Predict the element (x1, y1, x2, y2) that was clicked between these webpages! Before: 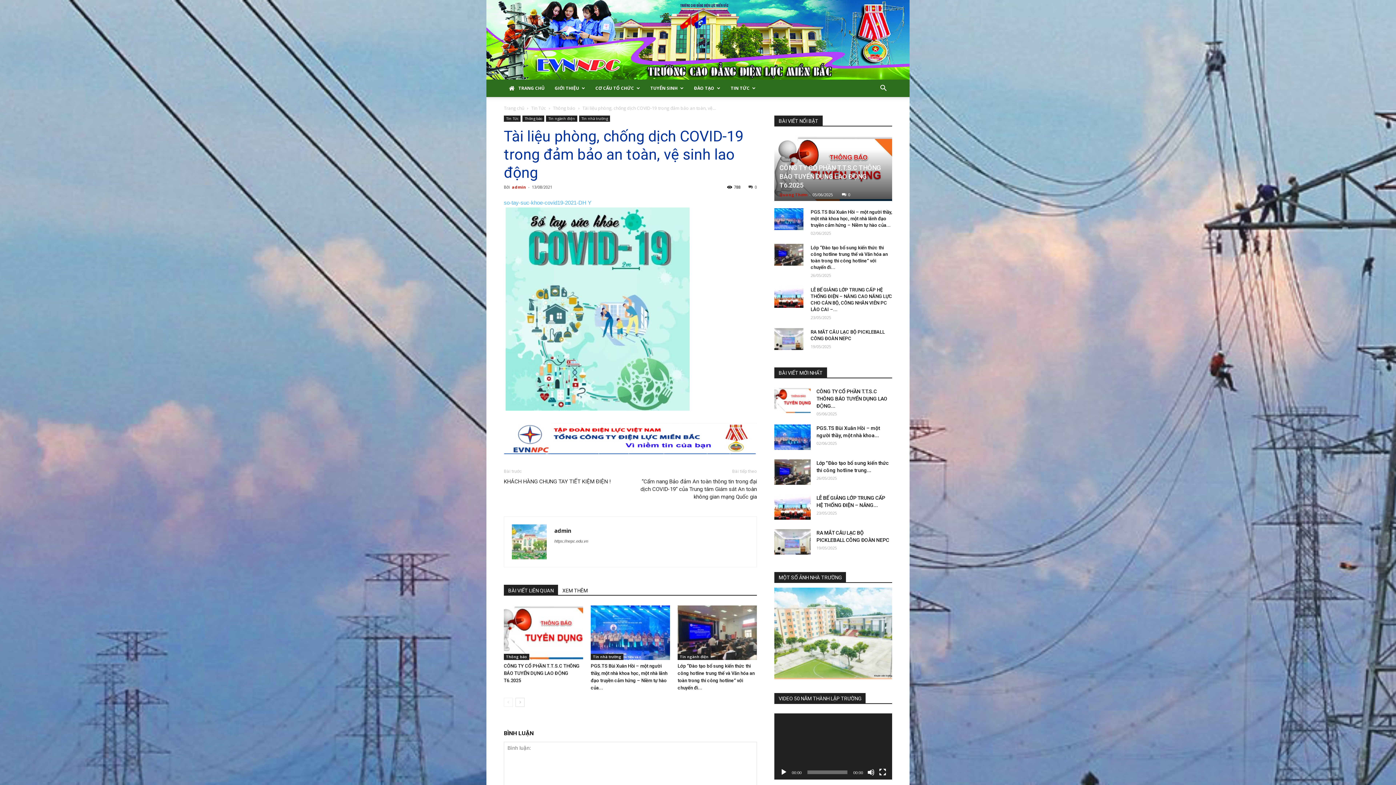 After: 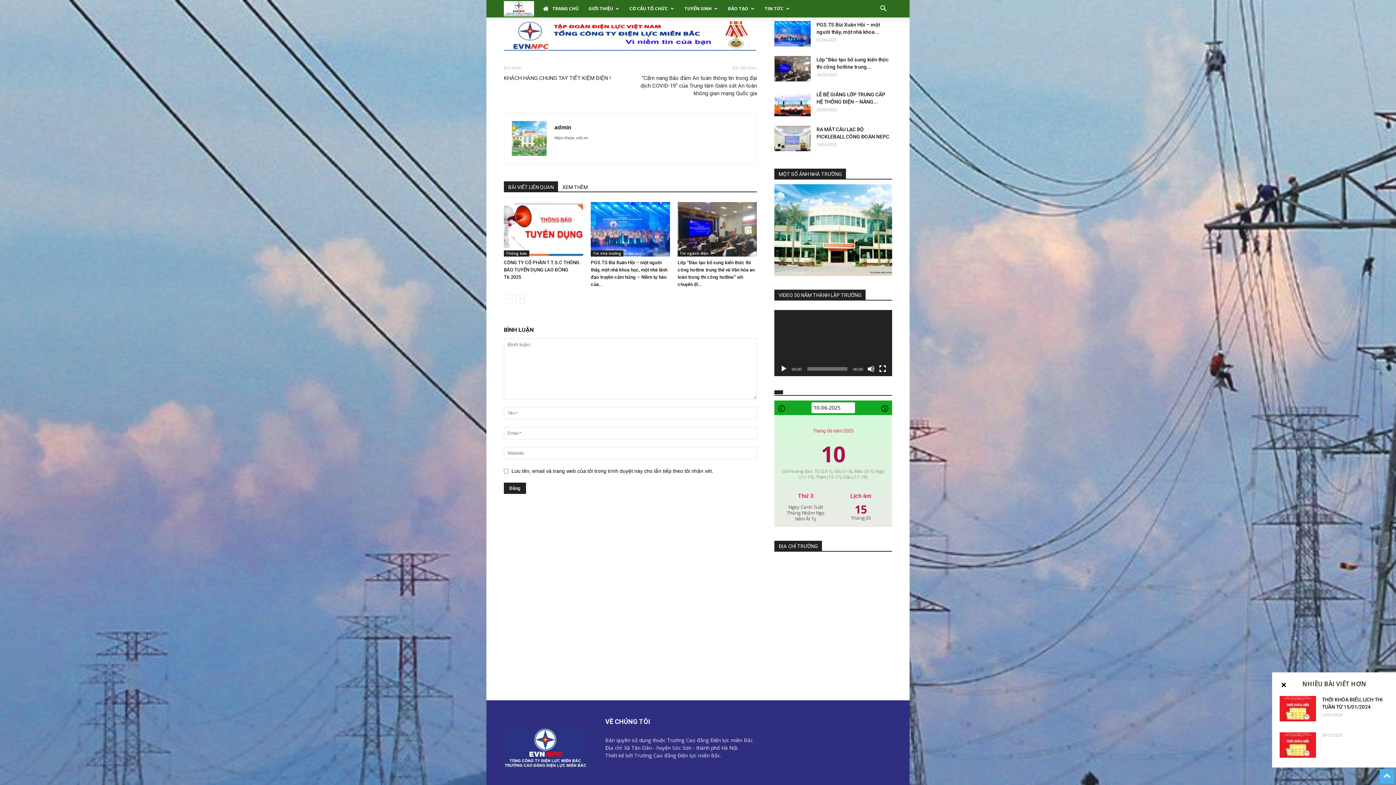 Action: label: 0 bbox: (748, 184, 757, 189)